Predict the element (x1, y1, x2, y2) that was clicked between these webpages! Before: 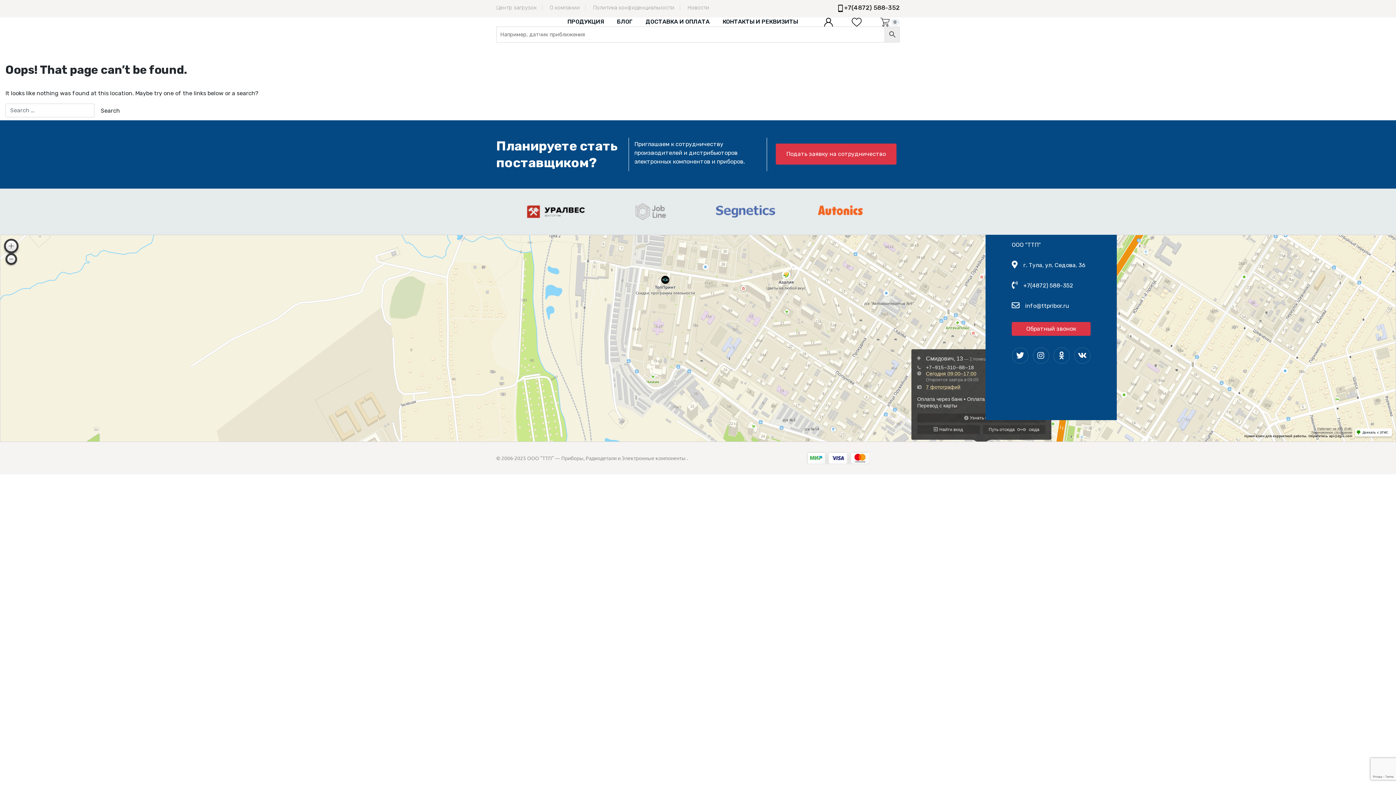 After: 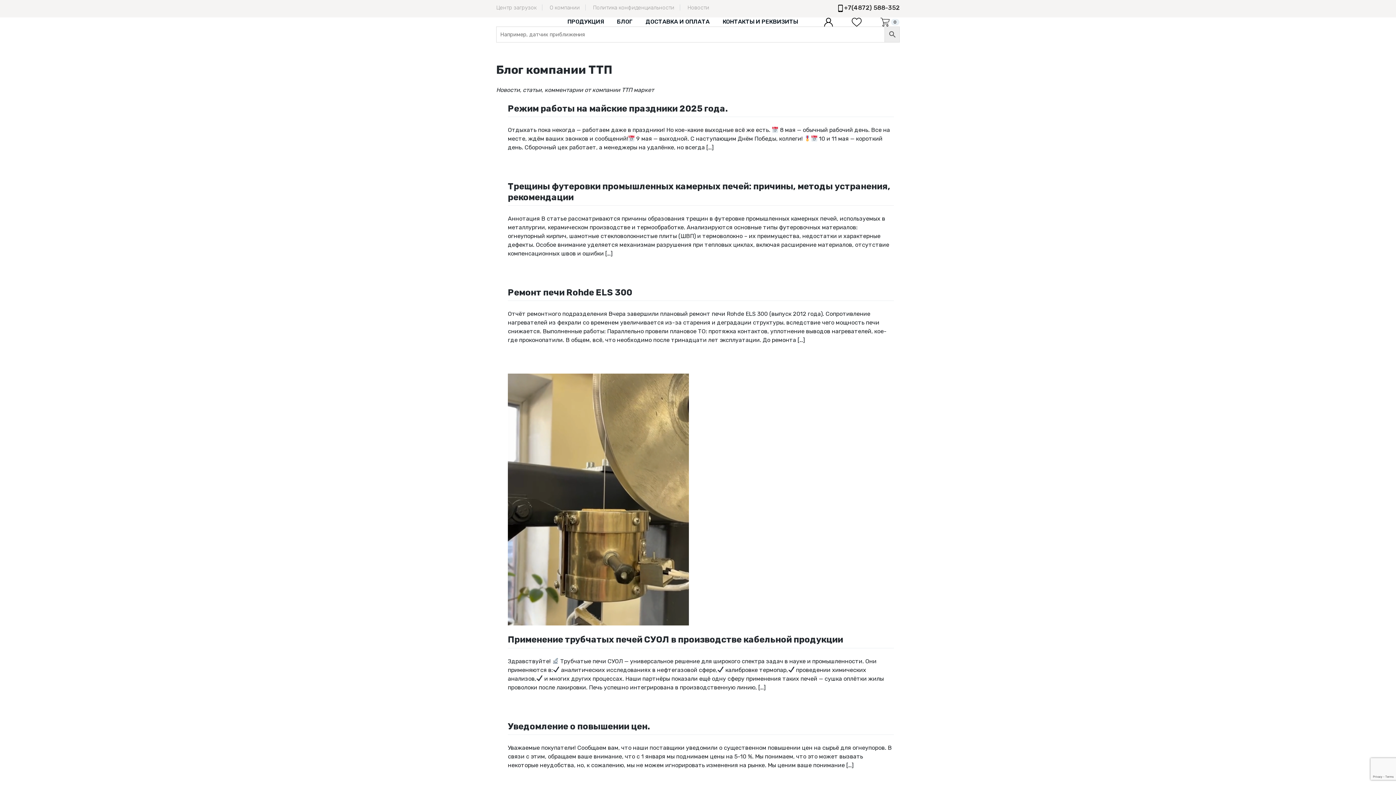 Action: bbox: (617, 18, 632, 25) label: БЛОГ